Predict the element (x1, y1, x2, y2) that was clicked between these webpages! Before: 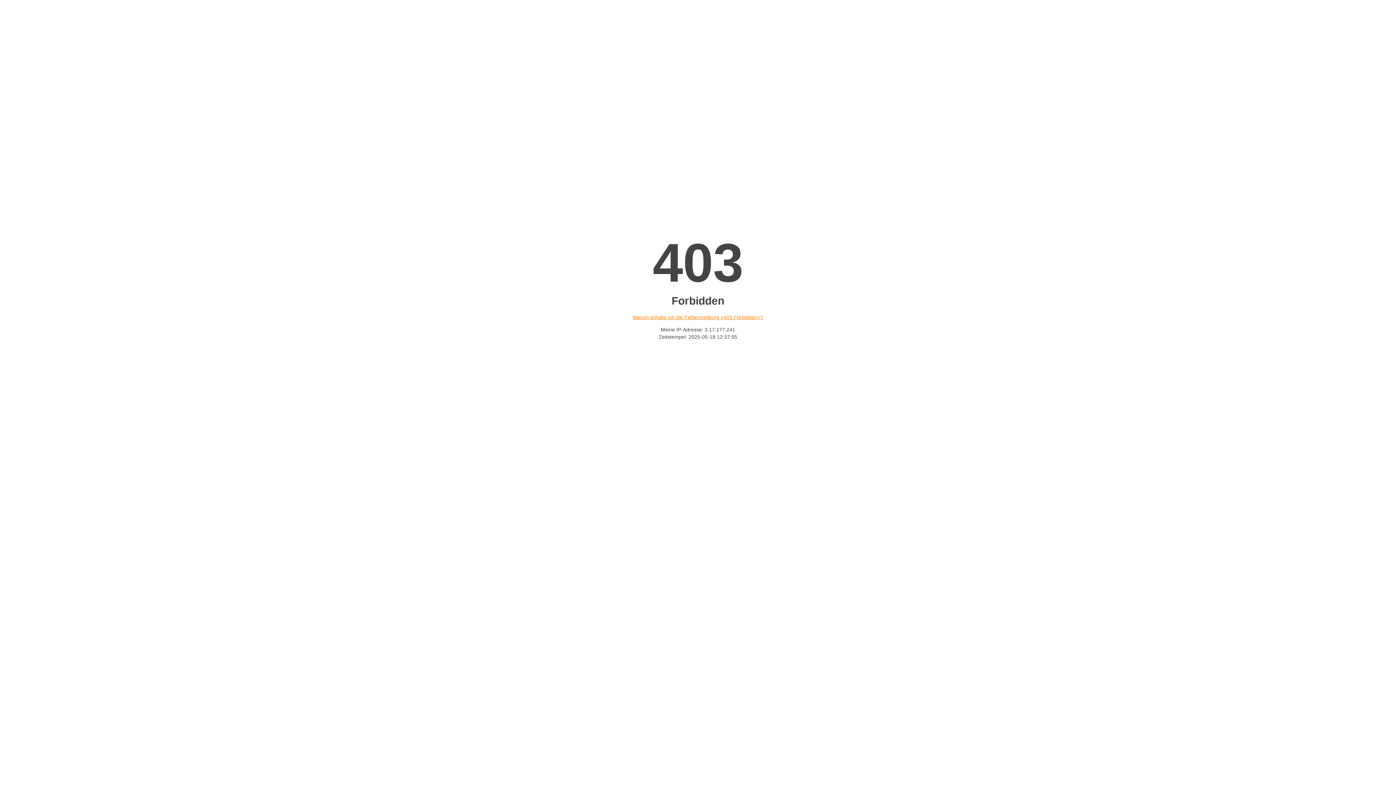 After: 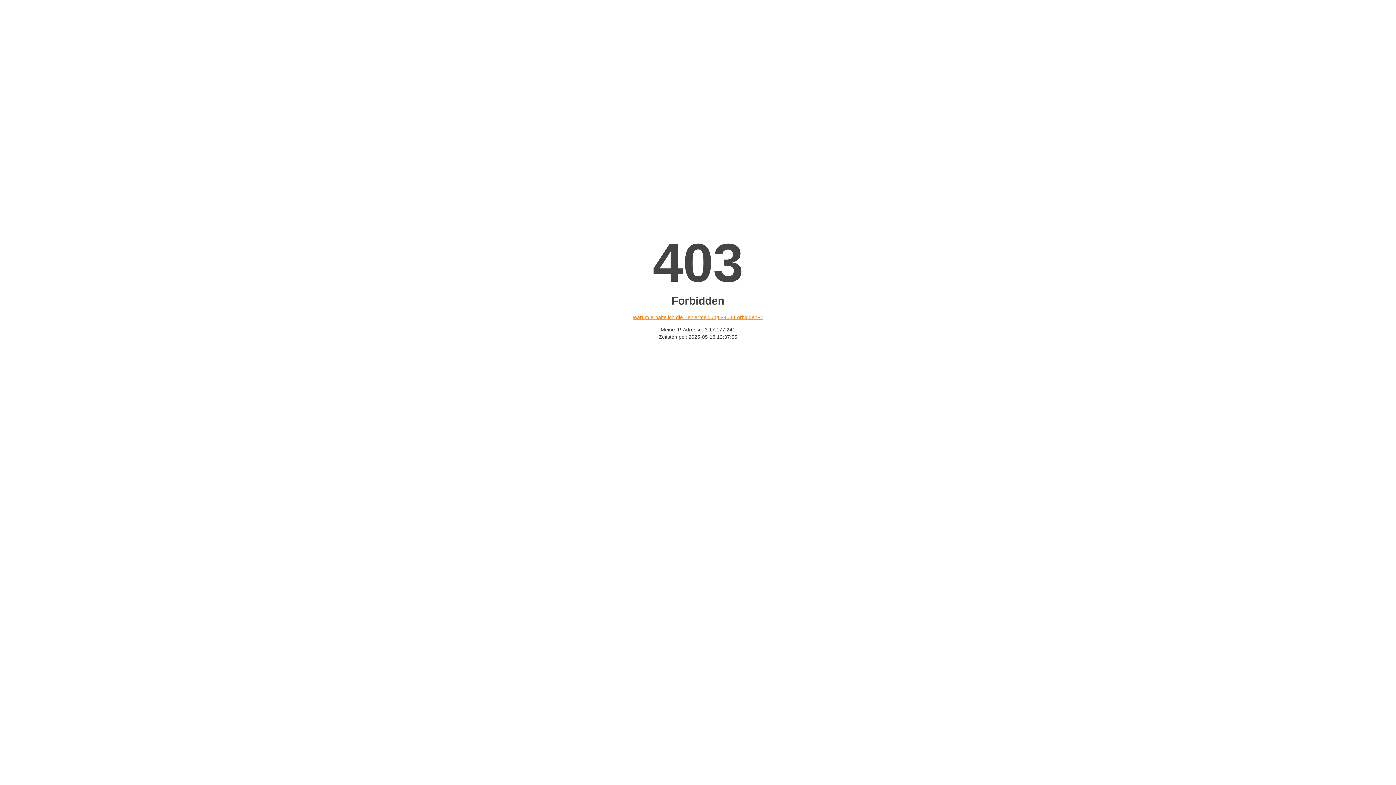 Action: bbox: (632, 314, 763, 320) label: Warum erhalte ich die Fehlermeldung «403 Forbidden»?